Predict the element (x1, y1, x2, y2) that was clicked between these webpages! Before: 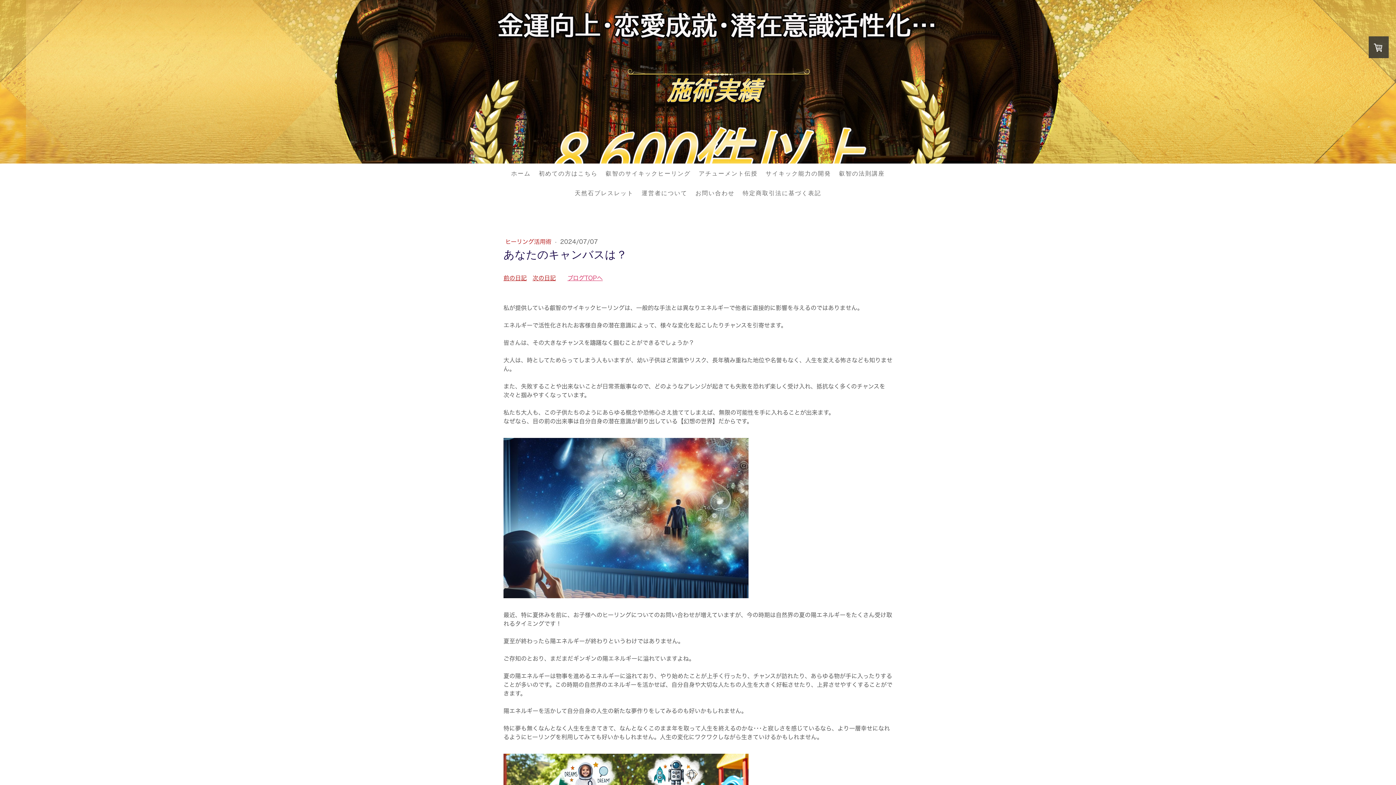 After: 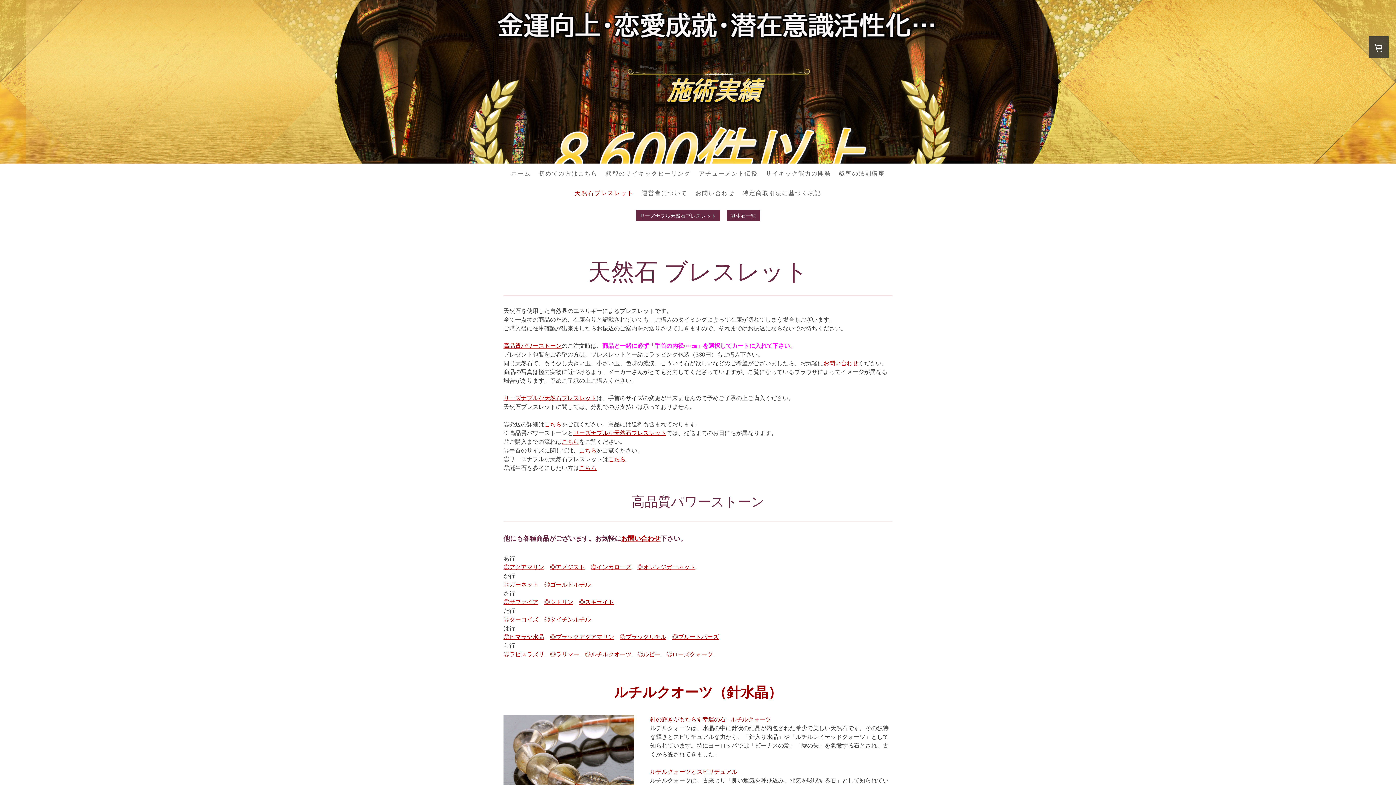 Action: label: 天然石ブレスレット bbox: (570, 185, 637, 201)